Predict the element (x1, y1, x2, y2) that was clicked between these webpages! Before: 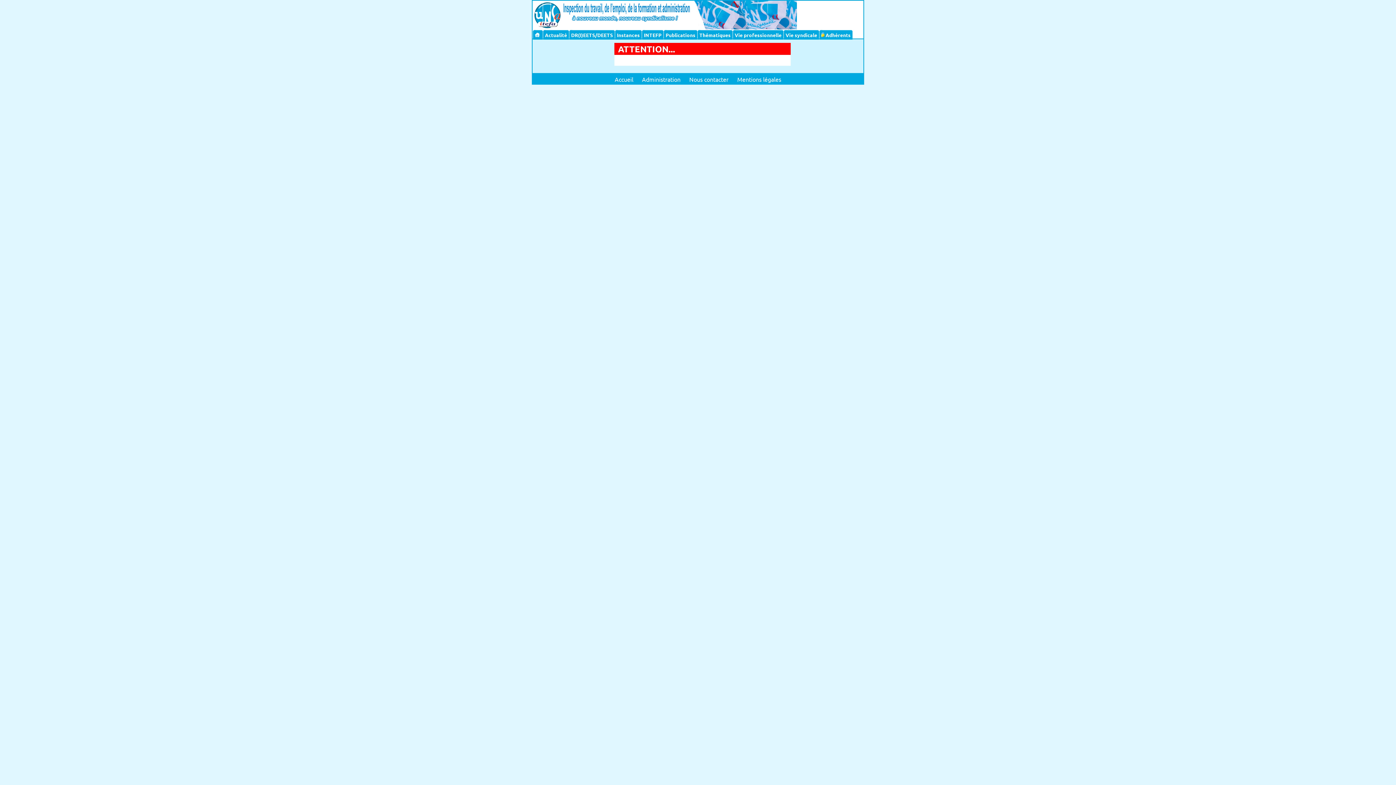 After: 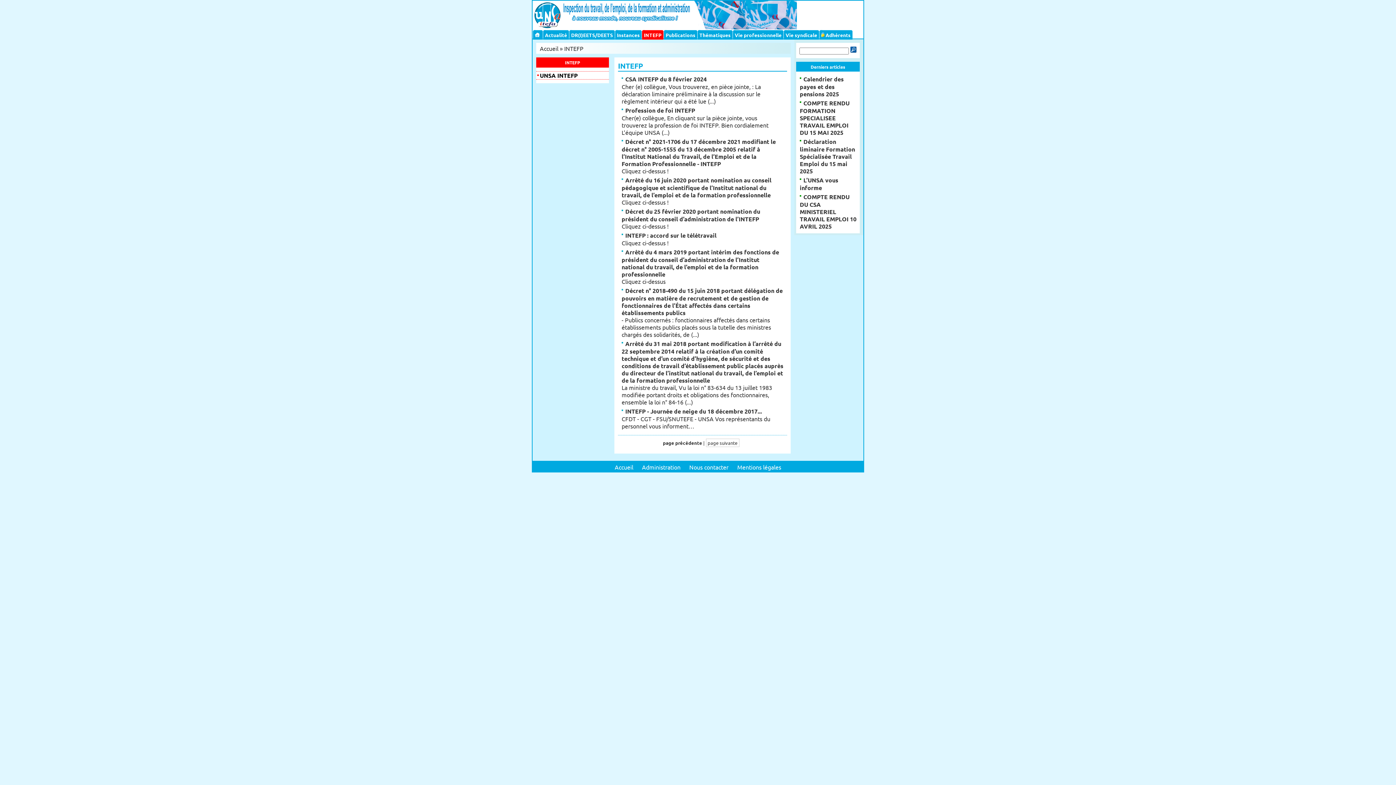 Action: bbox: (643, 29, 663, 39) label: INTEFP